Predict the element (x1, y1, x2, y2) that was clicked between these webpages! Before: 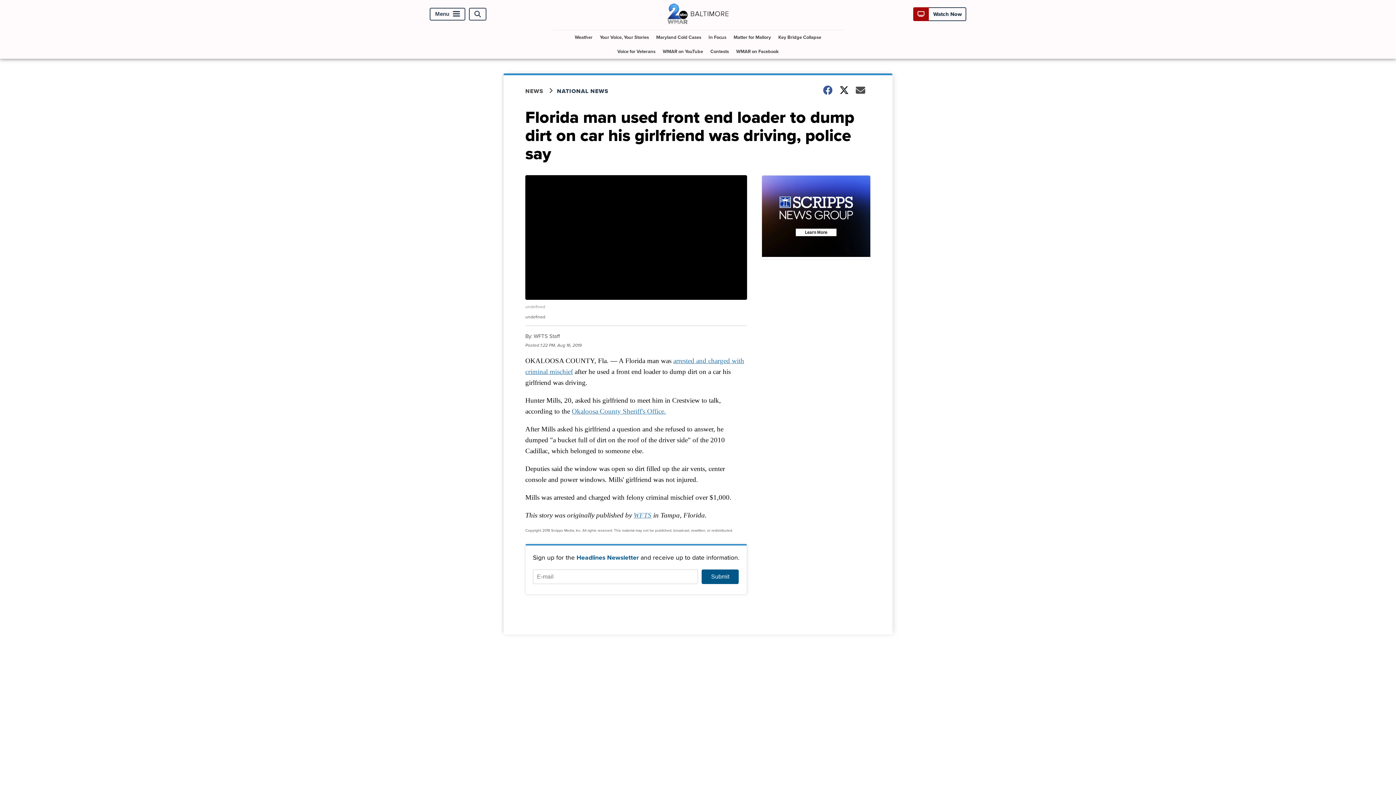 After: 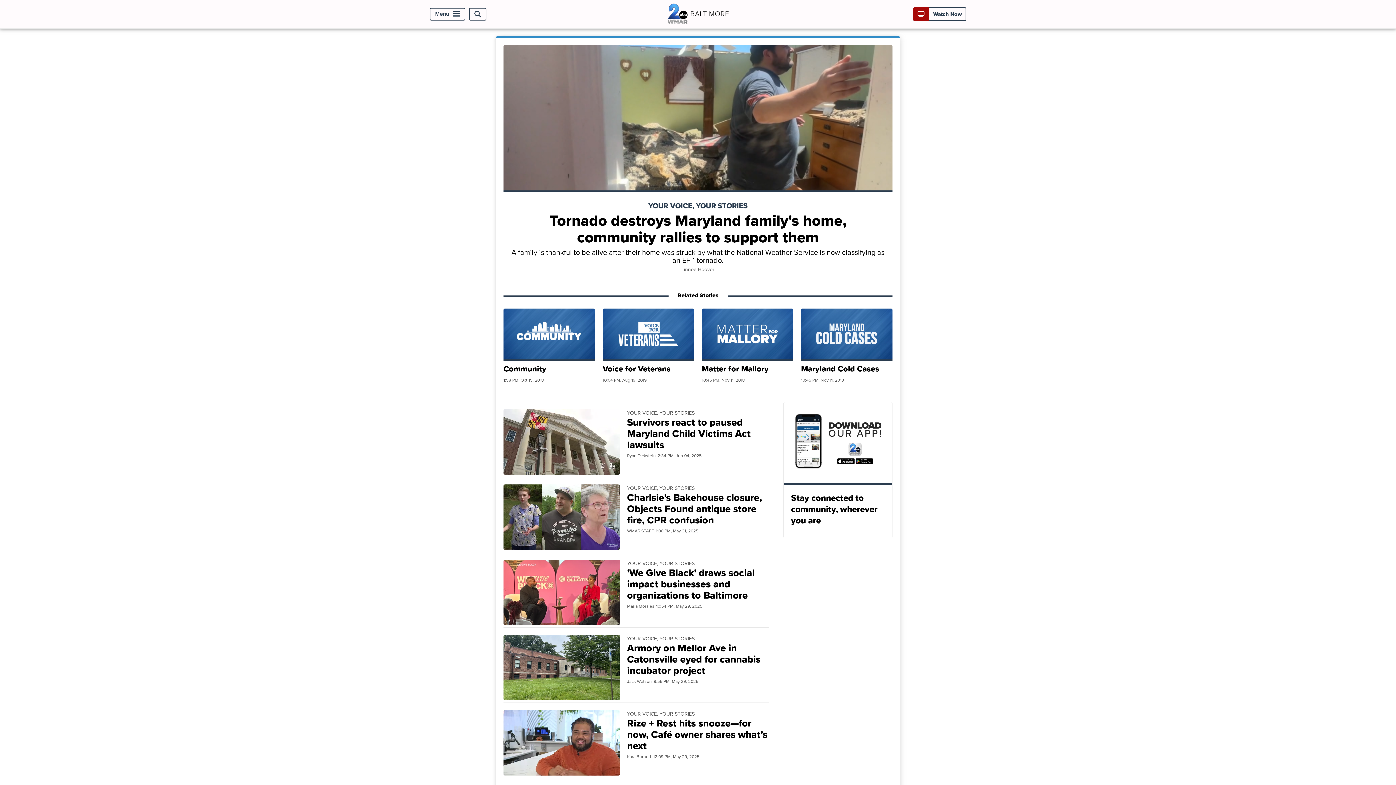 Action: label: Your Voice, Your Stories bbox: (597, 30, 652, 44)